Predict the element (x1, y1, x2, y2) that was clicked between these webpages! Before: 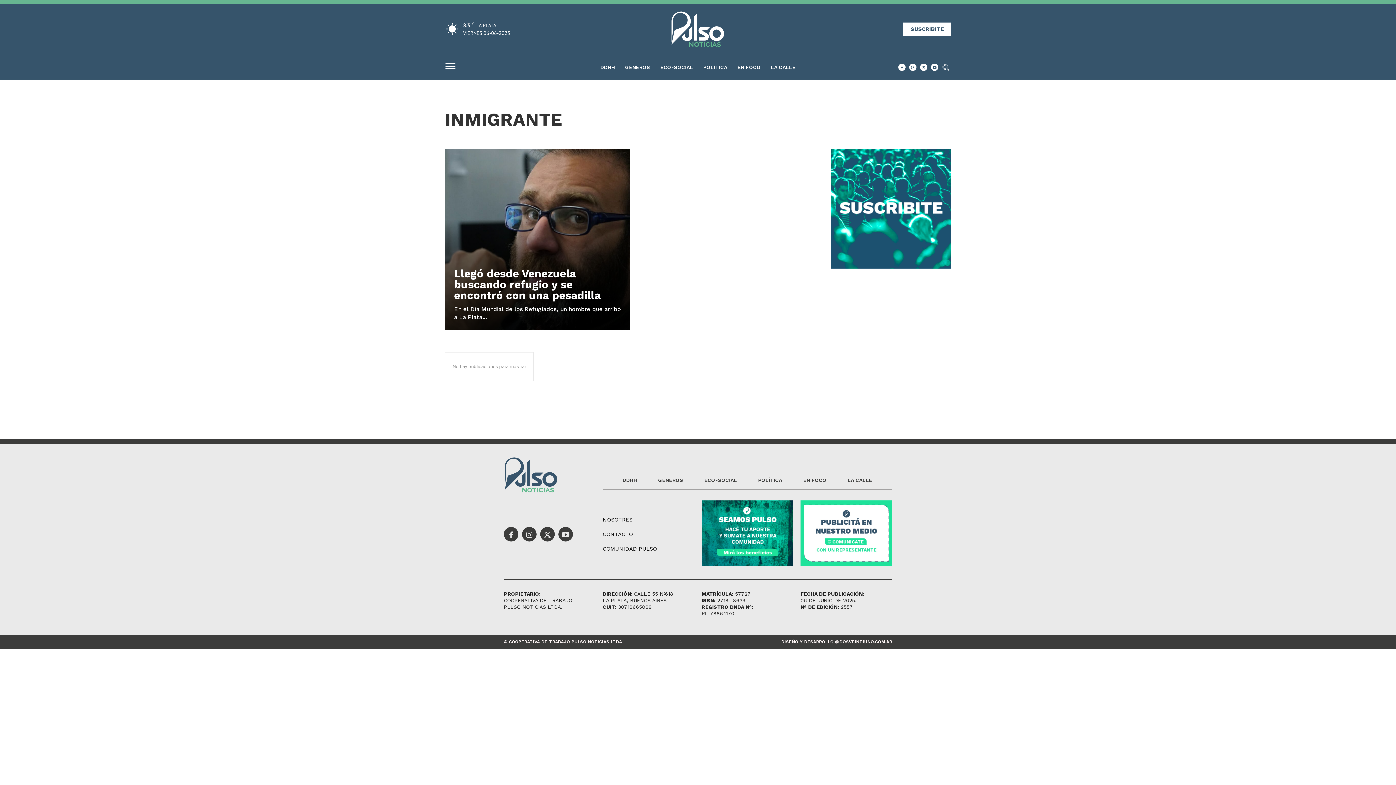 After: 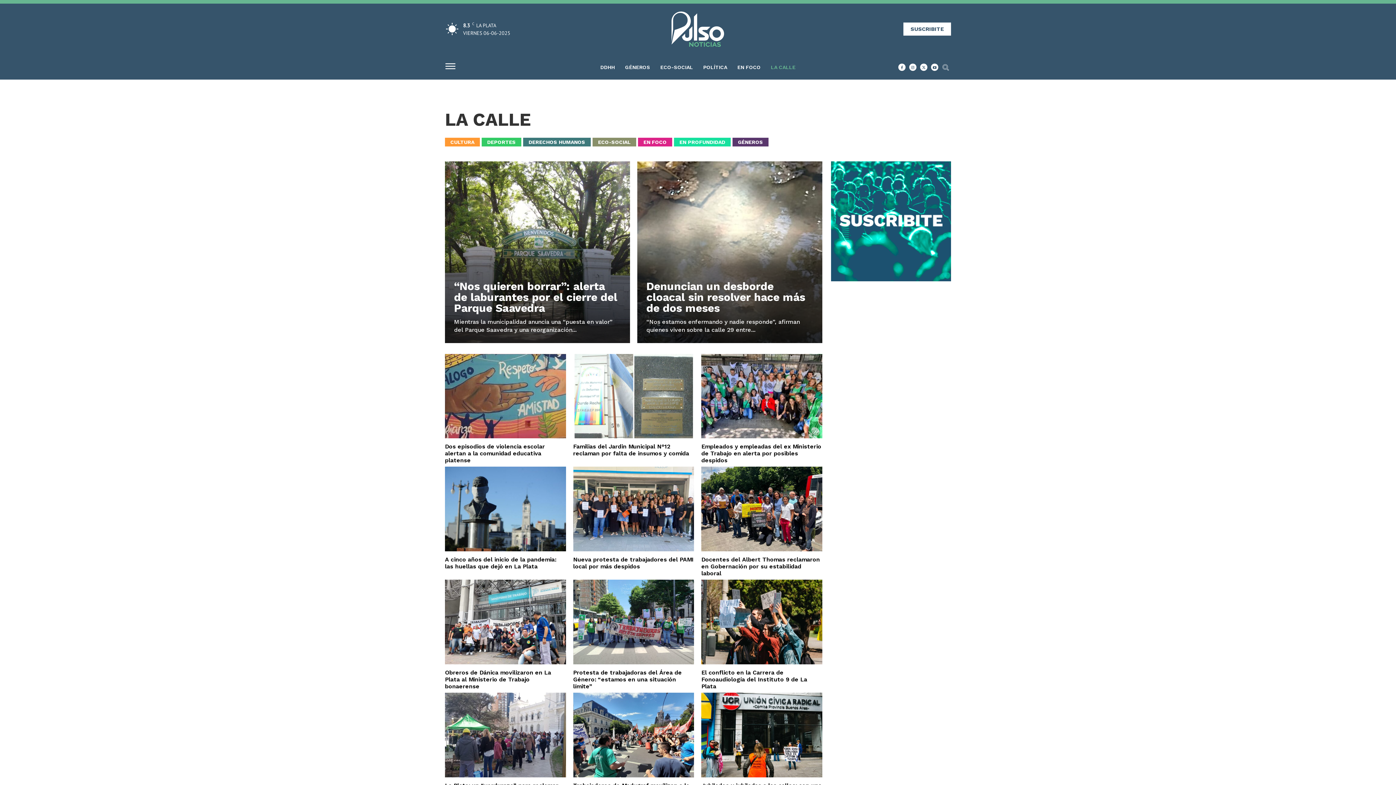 Action: label: LA CALLE bbox: (842, 471, 877, 489)